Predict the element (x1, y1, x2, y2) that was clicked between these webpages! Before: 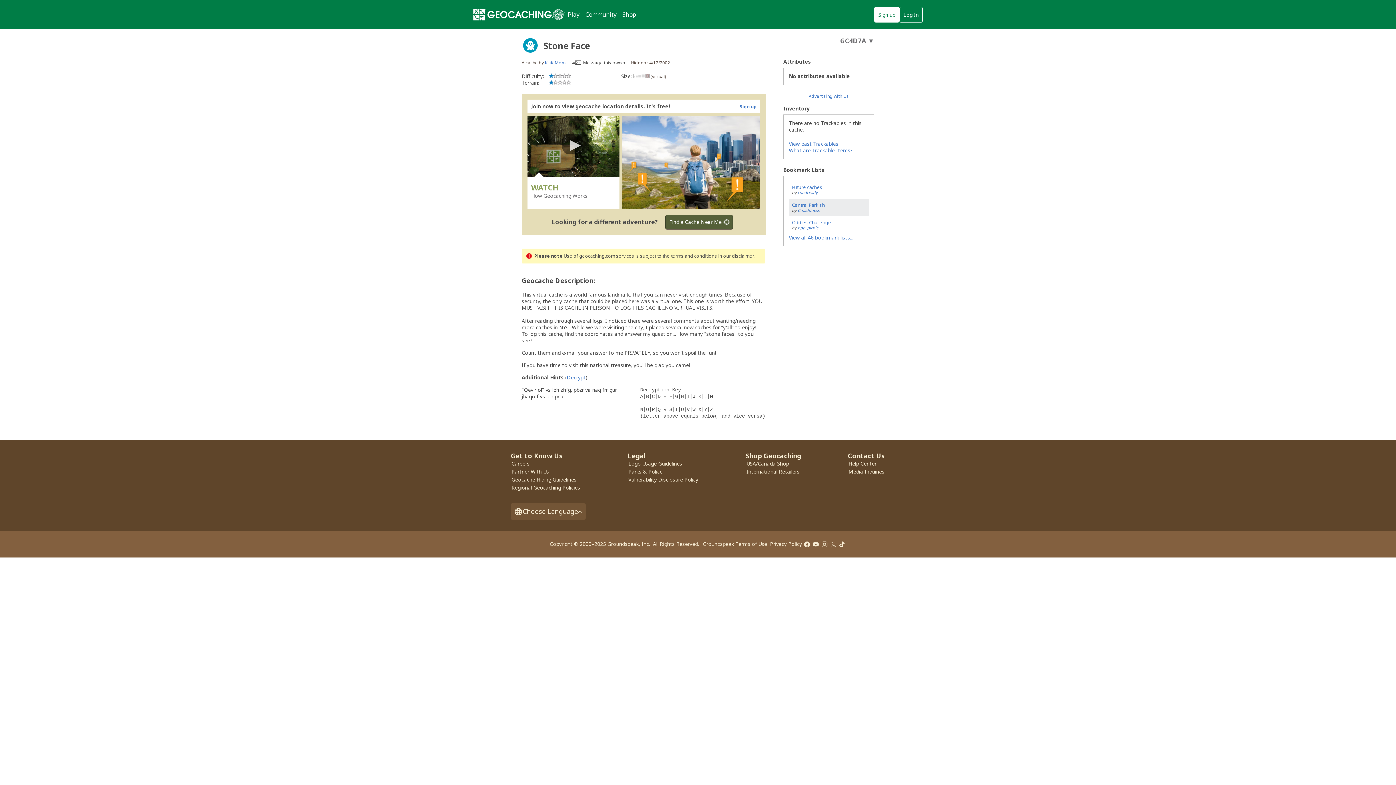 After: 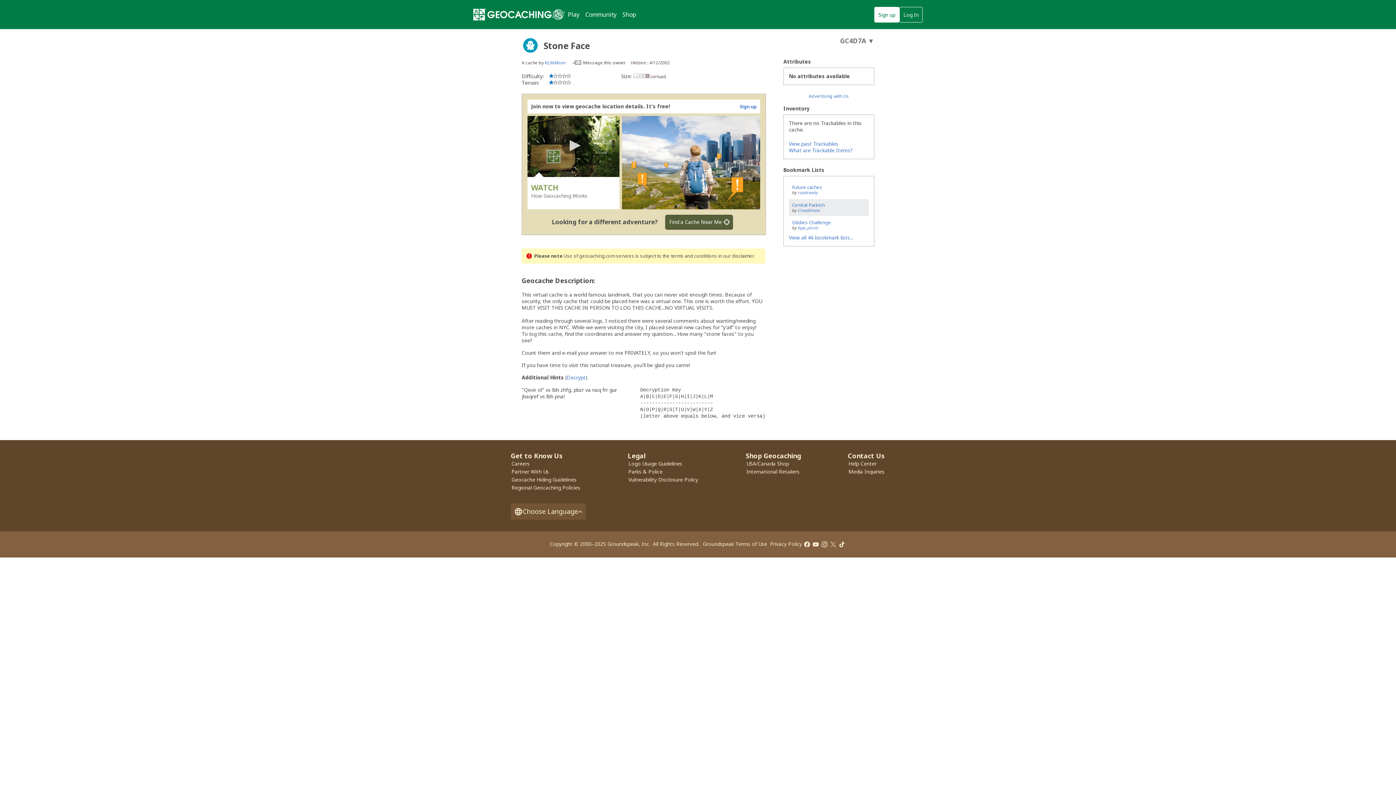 Action: label: About geocache types bbox: (521, 36, 539, 54)